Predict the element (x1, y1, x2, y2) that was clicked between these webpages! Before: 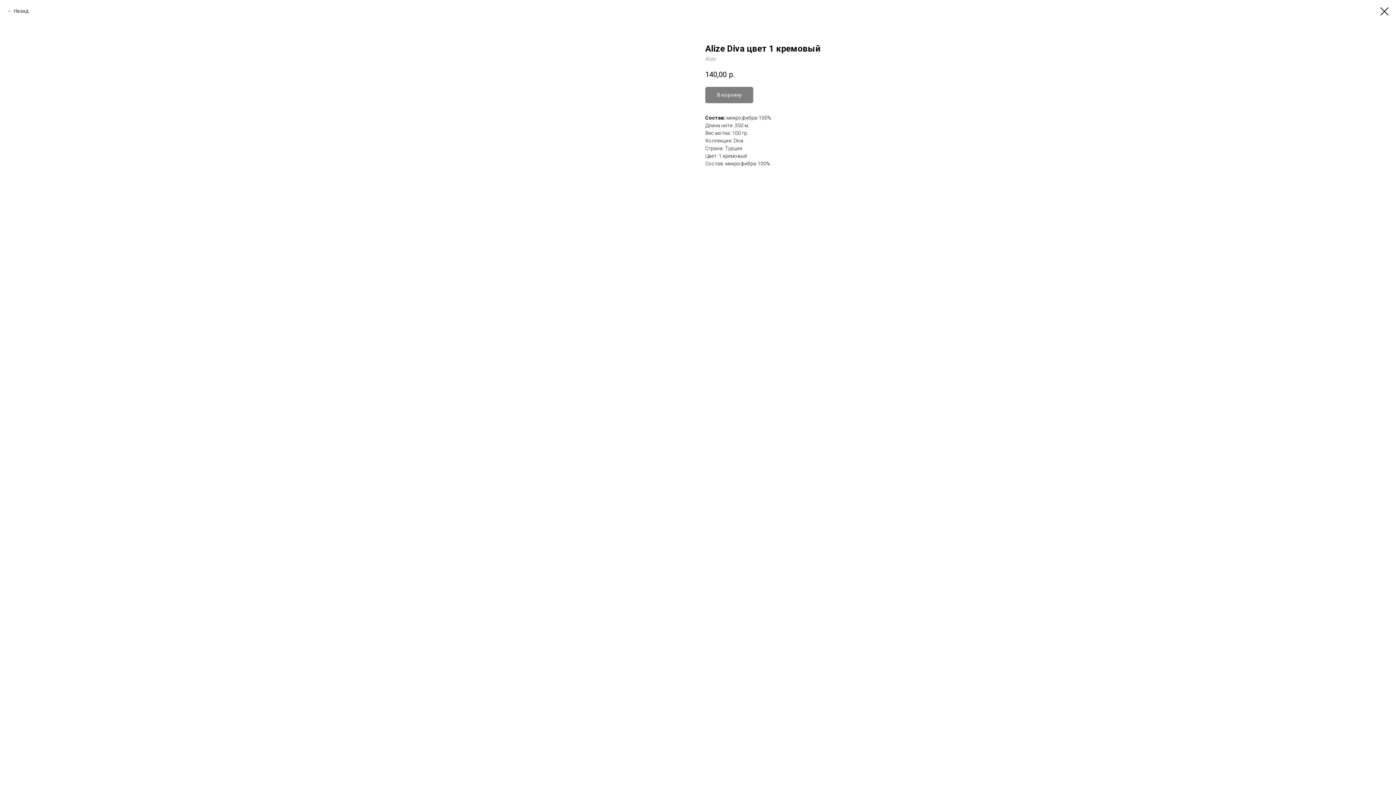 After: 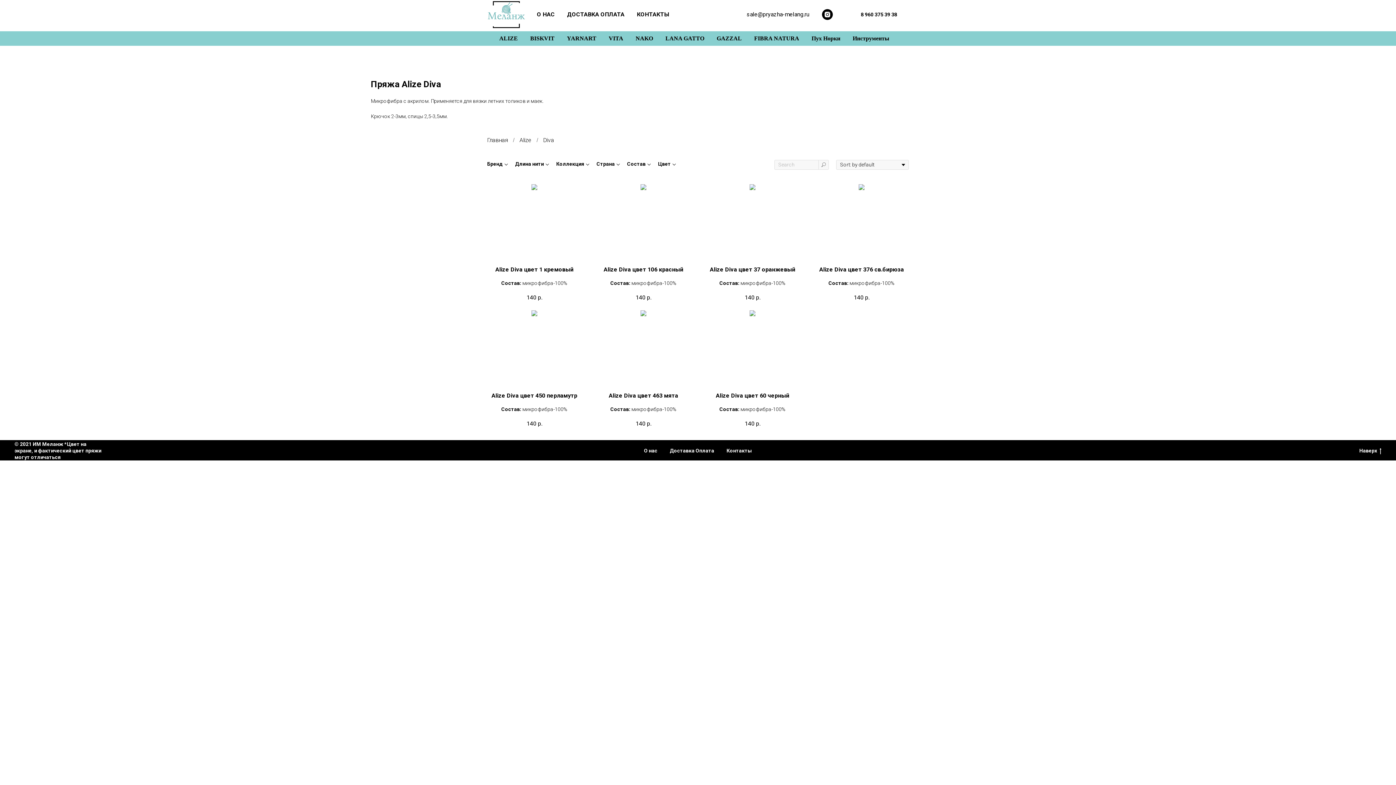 Action: bbox: (1380, 7, 1389, 15)